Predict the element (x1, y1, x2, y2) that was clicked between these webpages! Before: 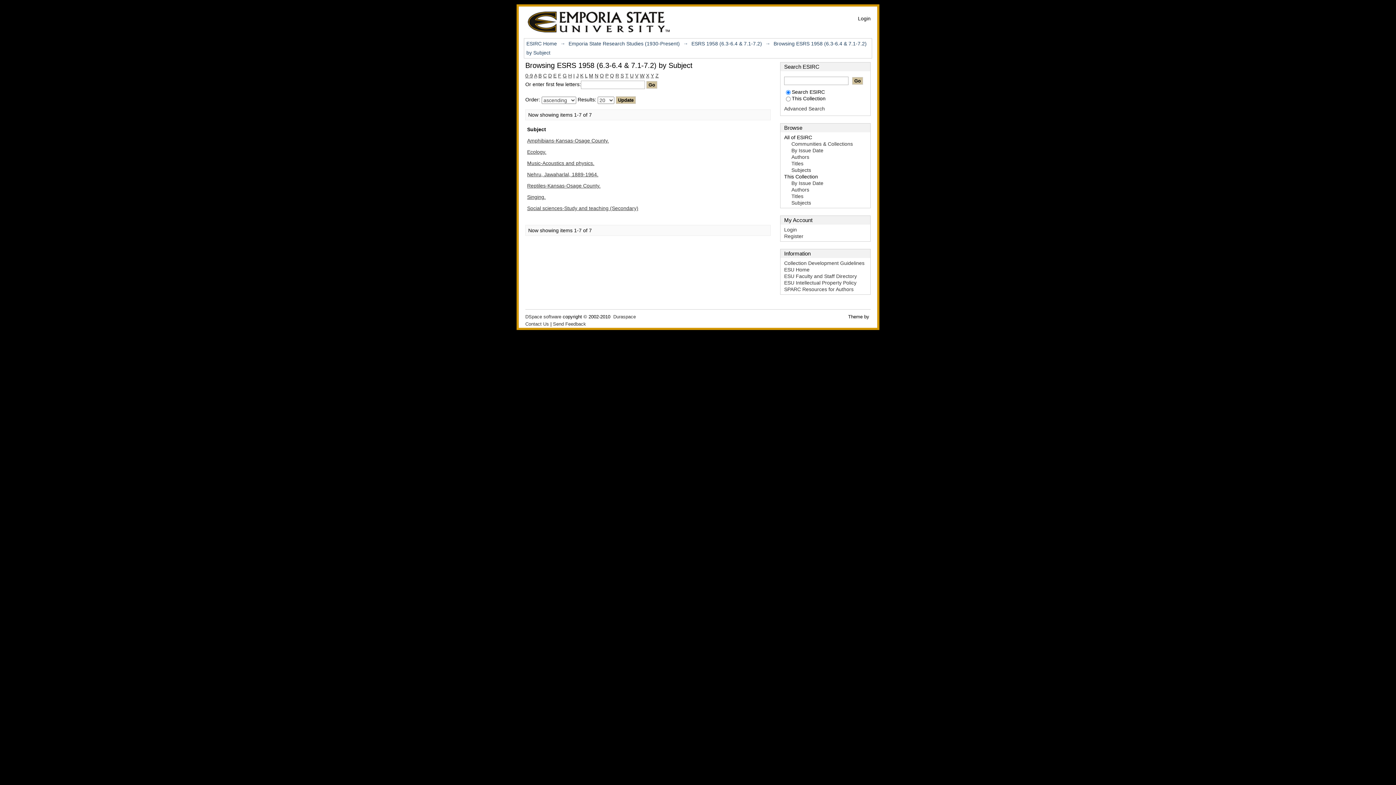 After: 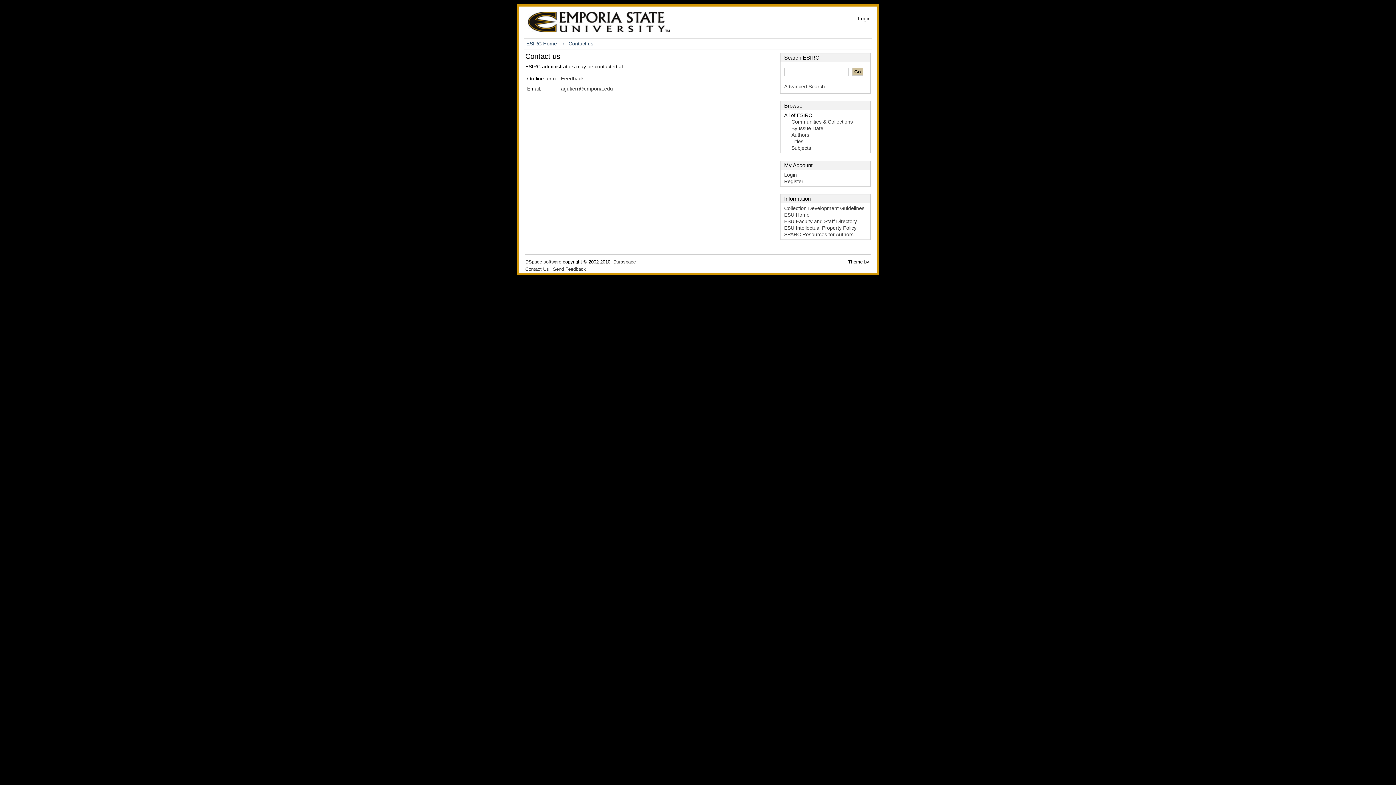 Action: bbox: (525, 321, 549, 326) label: Contact Us